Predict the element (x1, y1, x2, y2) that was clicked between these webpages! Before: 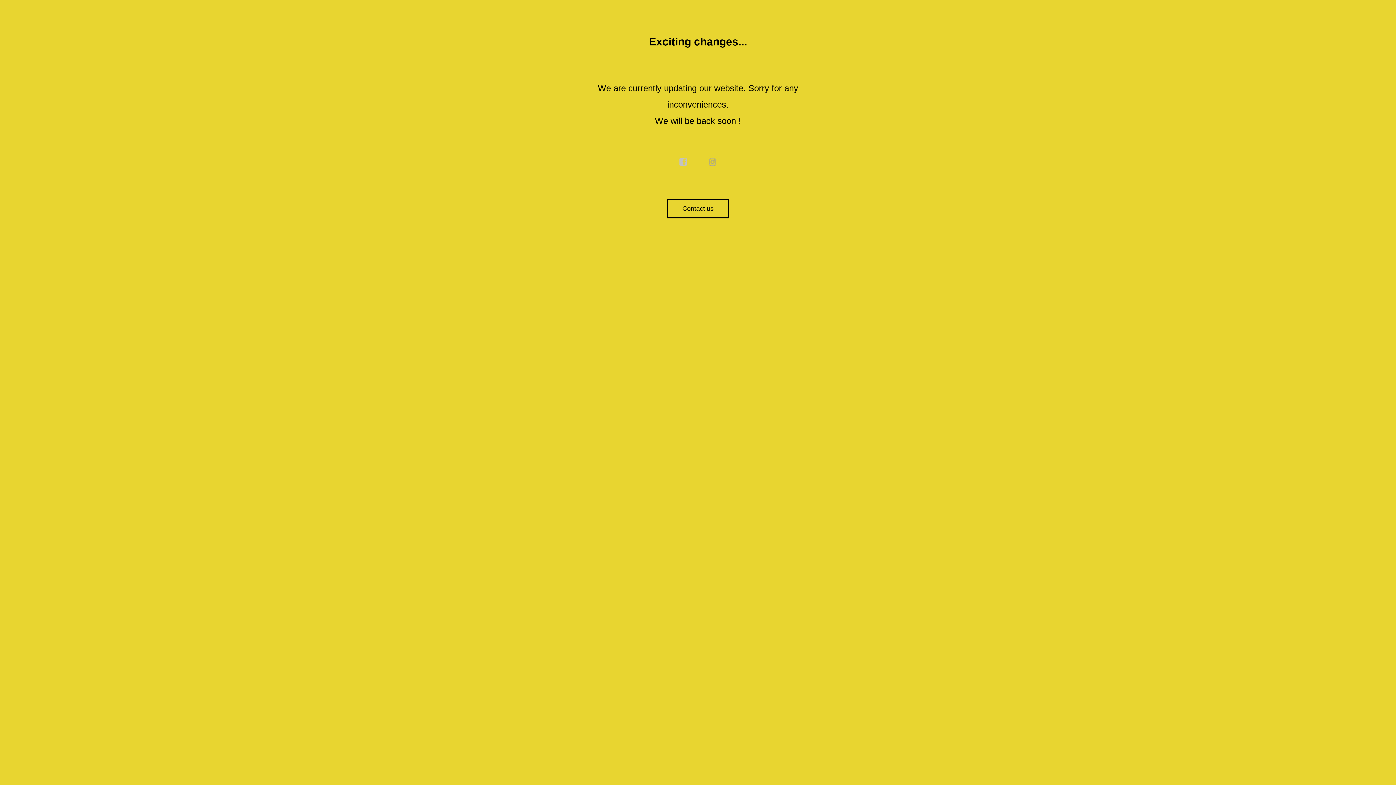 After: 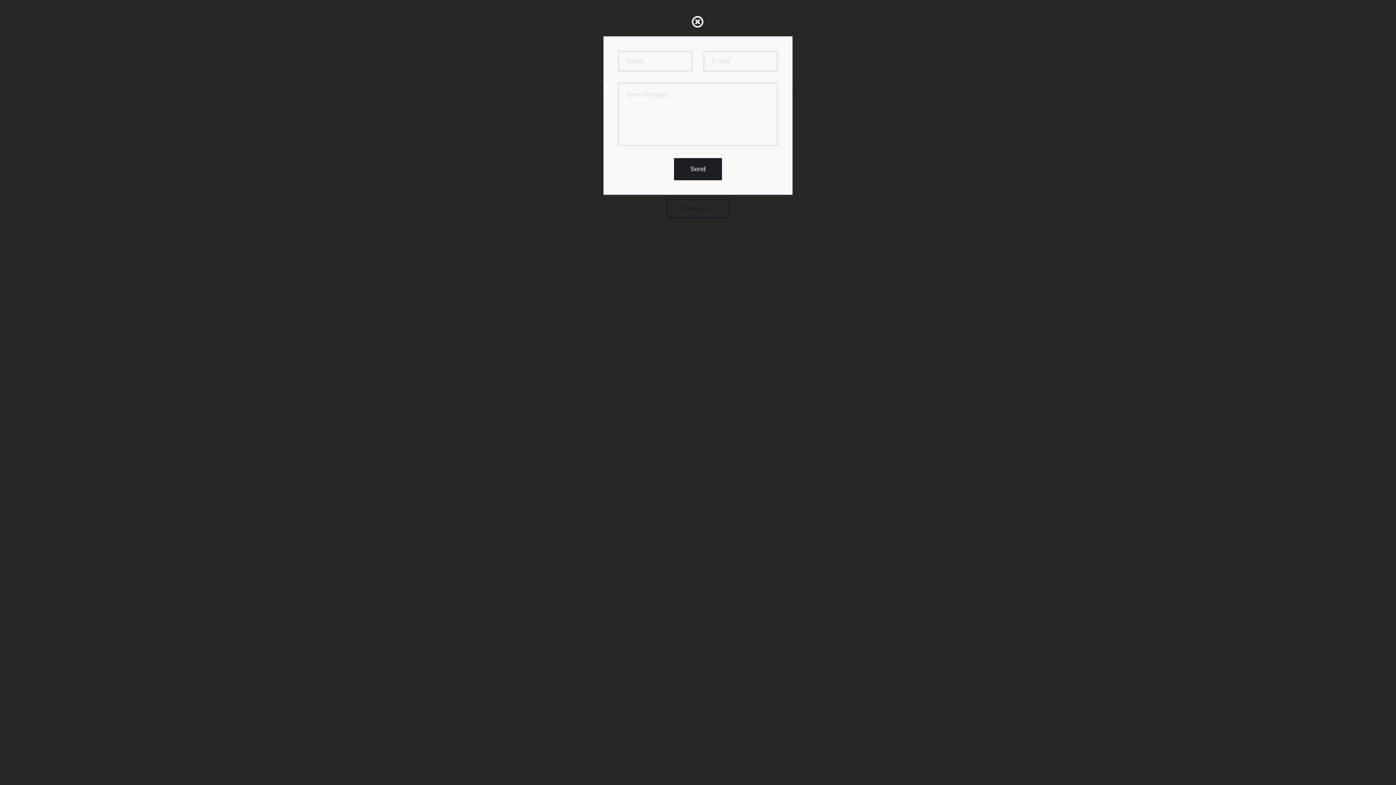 Action: bbox: (666, 198, 729, 218) label: Contact us